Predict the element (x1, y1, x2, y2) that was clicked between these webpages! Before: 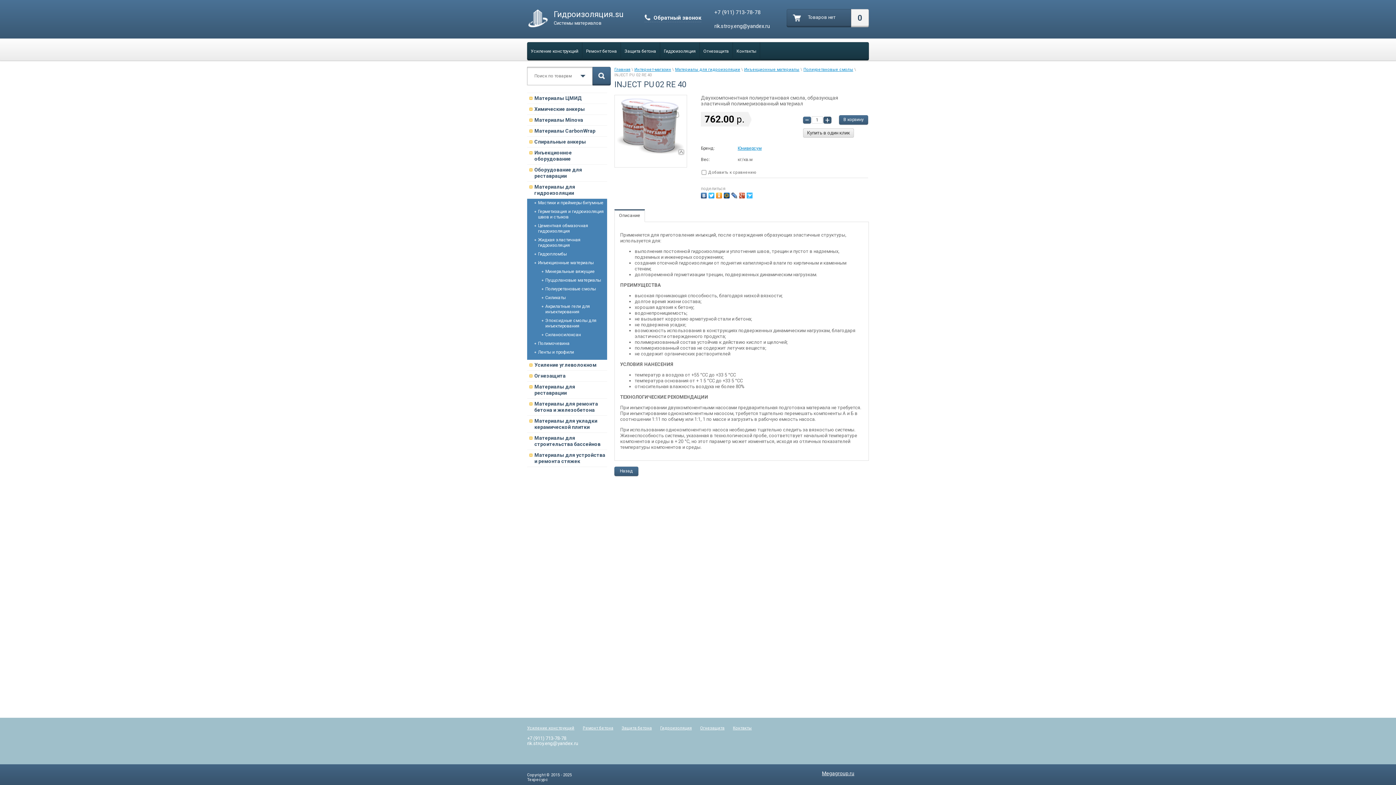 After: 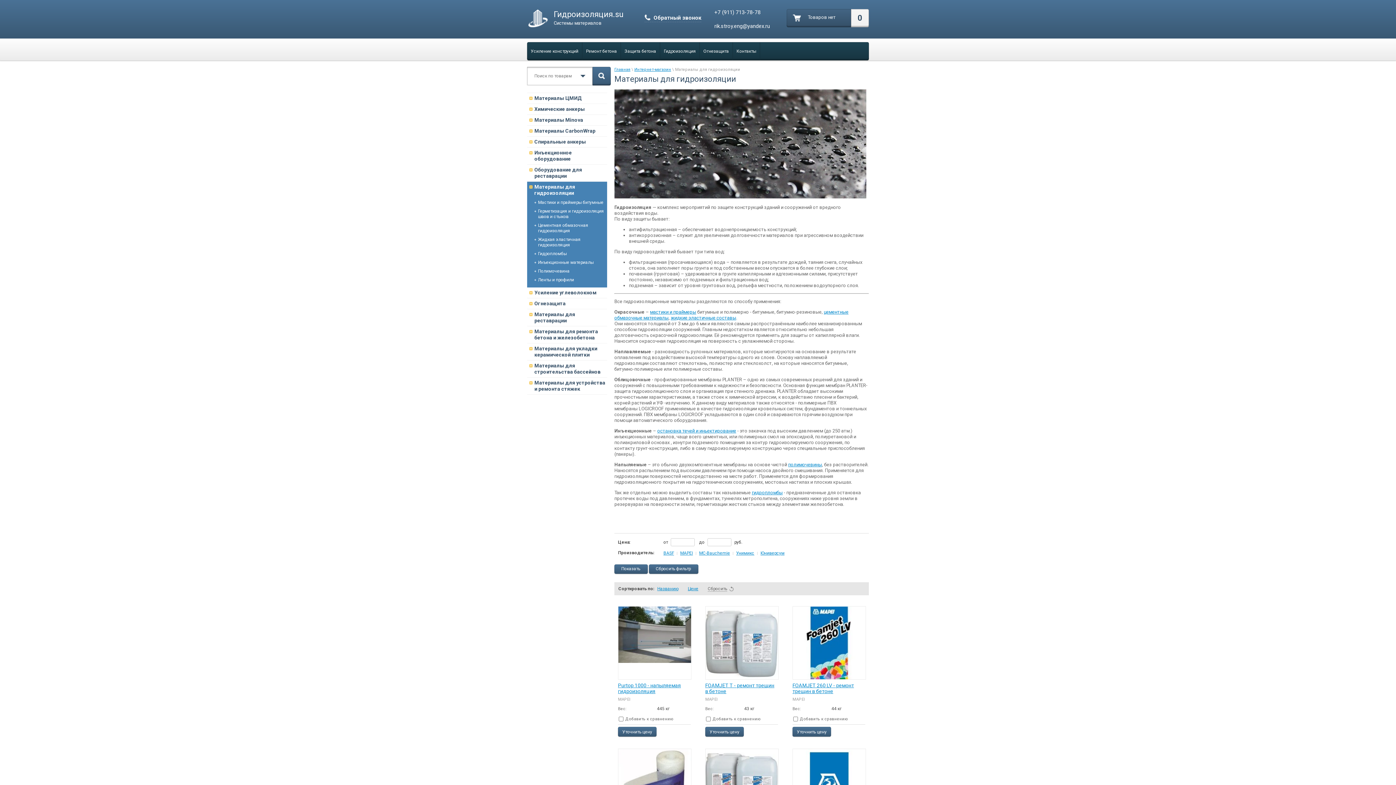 Action: bbox: (527, 181, 607, 198) label: Материалы для гидроизоляции